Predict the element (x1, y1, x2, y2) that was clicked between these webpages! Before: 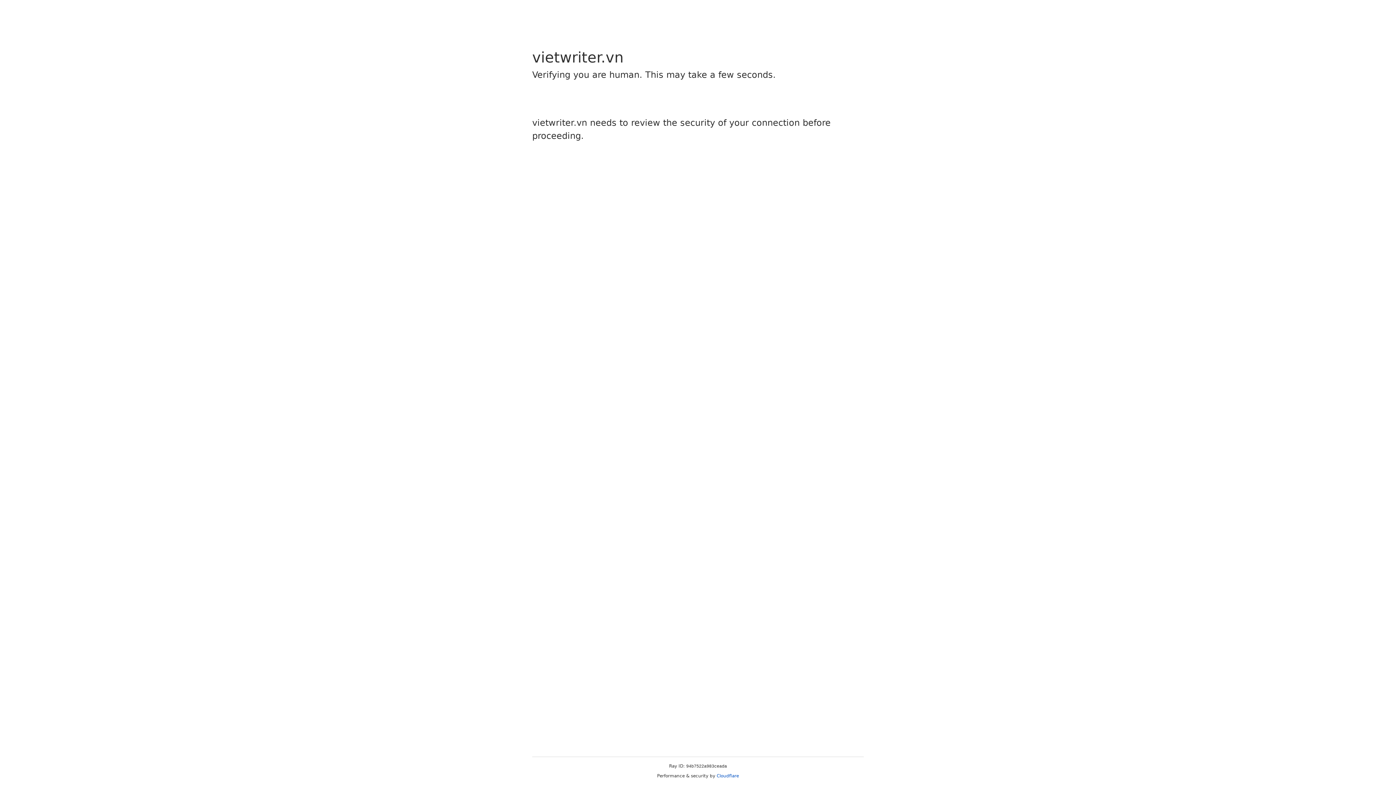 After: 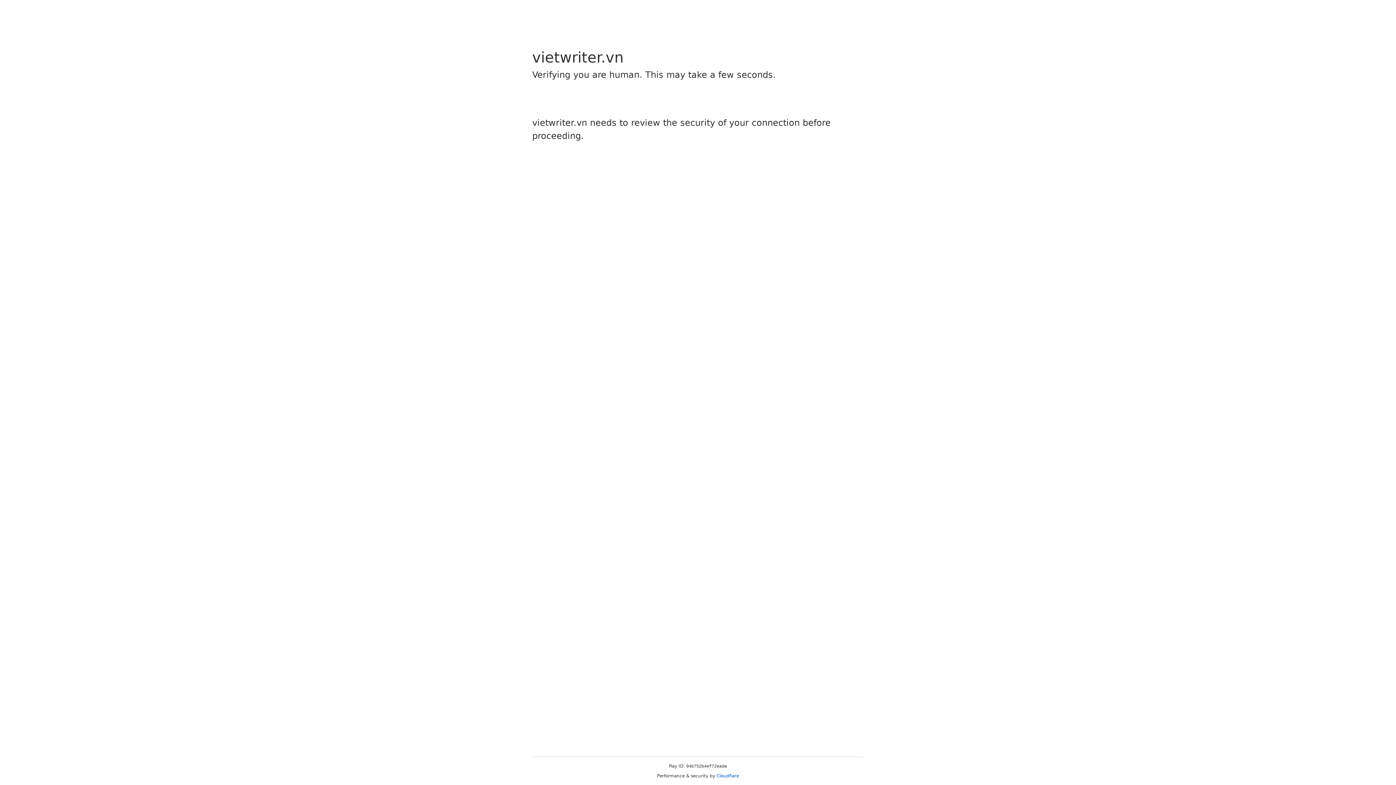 Action: label: Cloudflare bbox: (716, 773, 739, 778)